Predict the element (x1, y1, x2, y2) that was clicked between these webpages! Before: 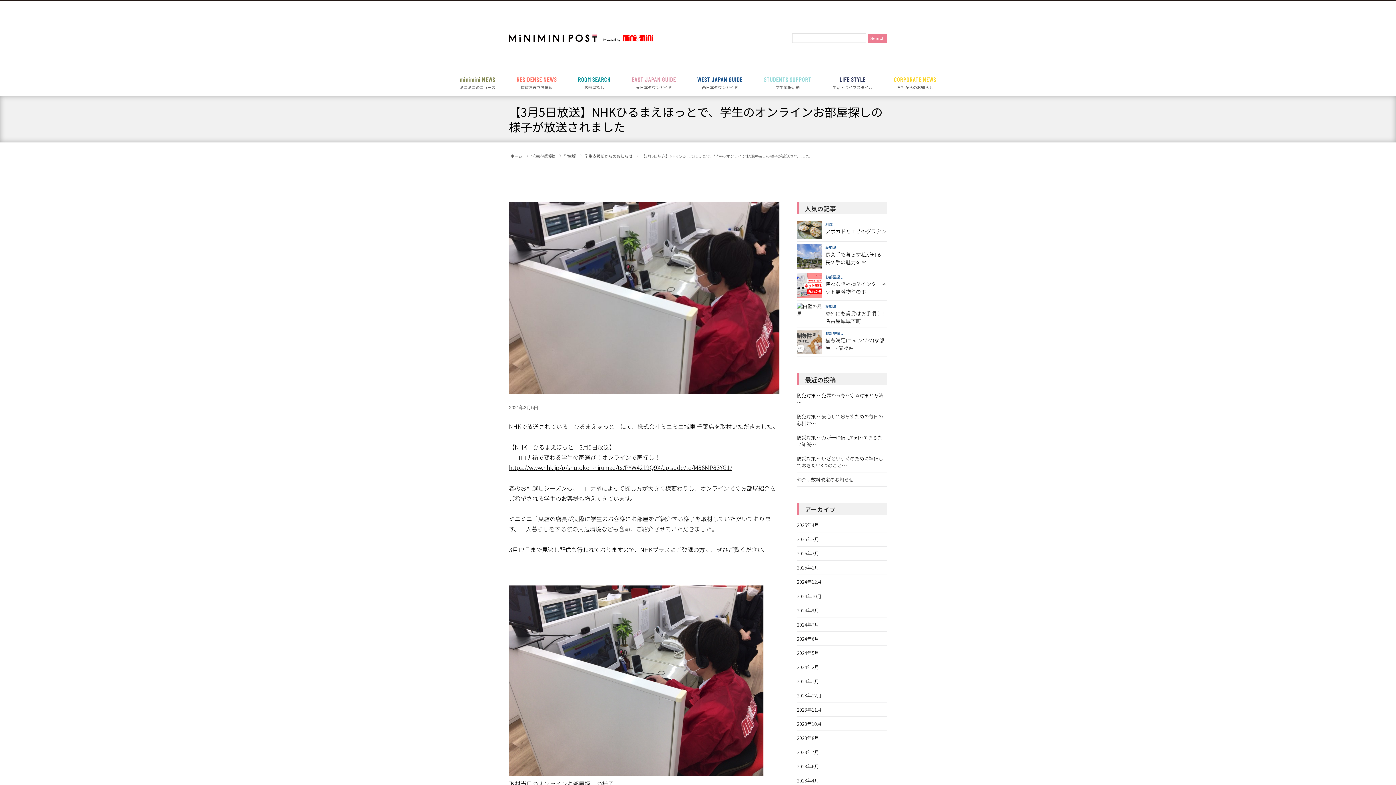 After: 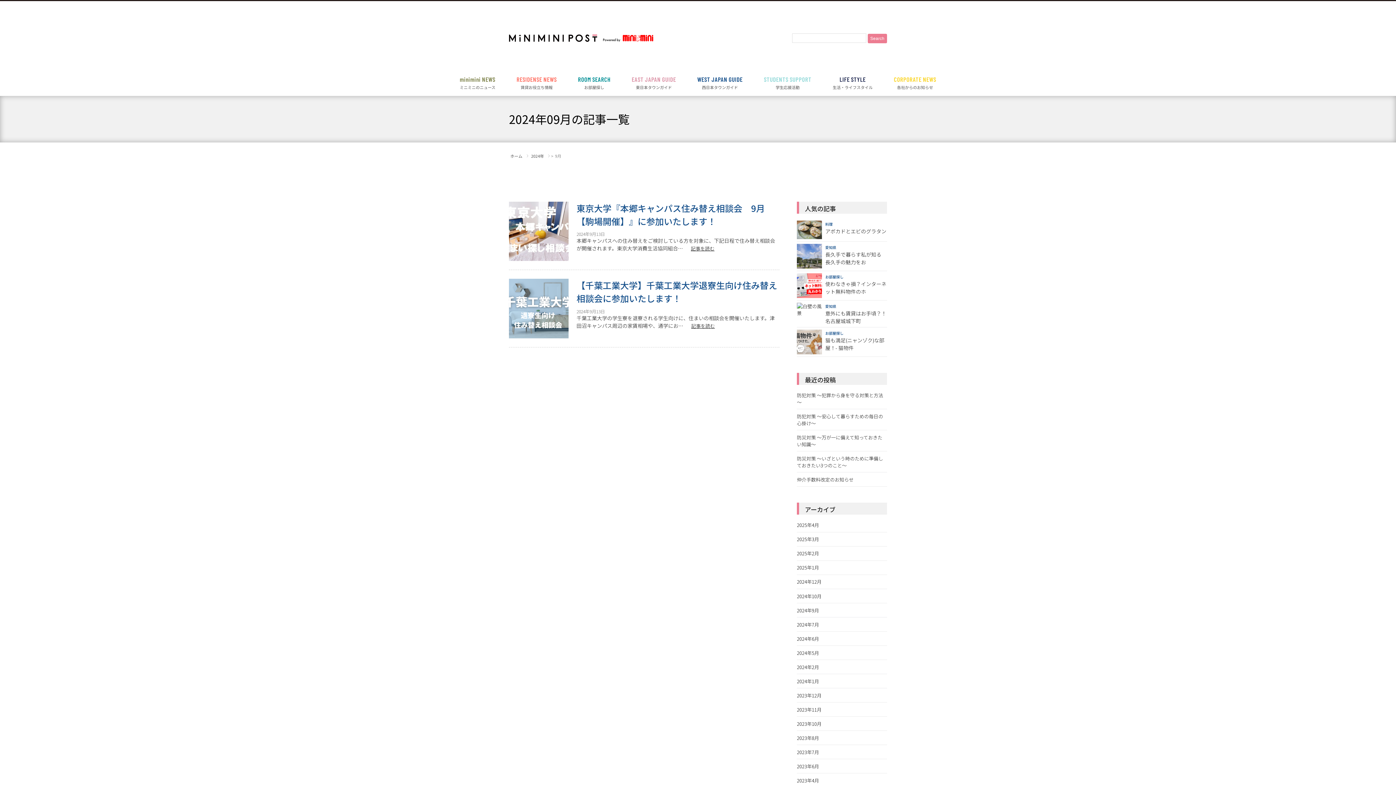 Action: bbox: (797, 607, 887, 614) label: 2024年9月